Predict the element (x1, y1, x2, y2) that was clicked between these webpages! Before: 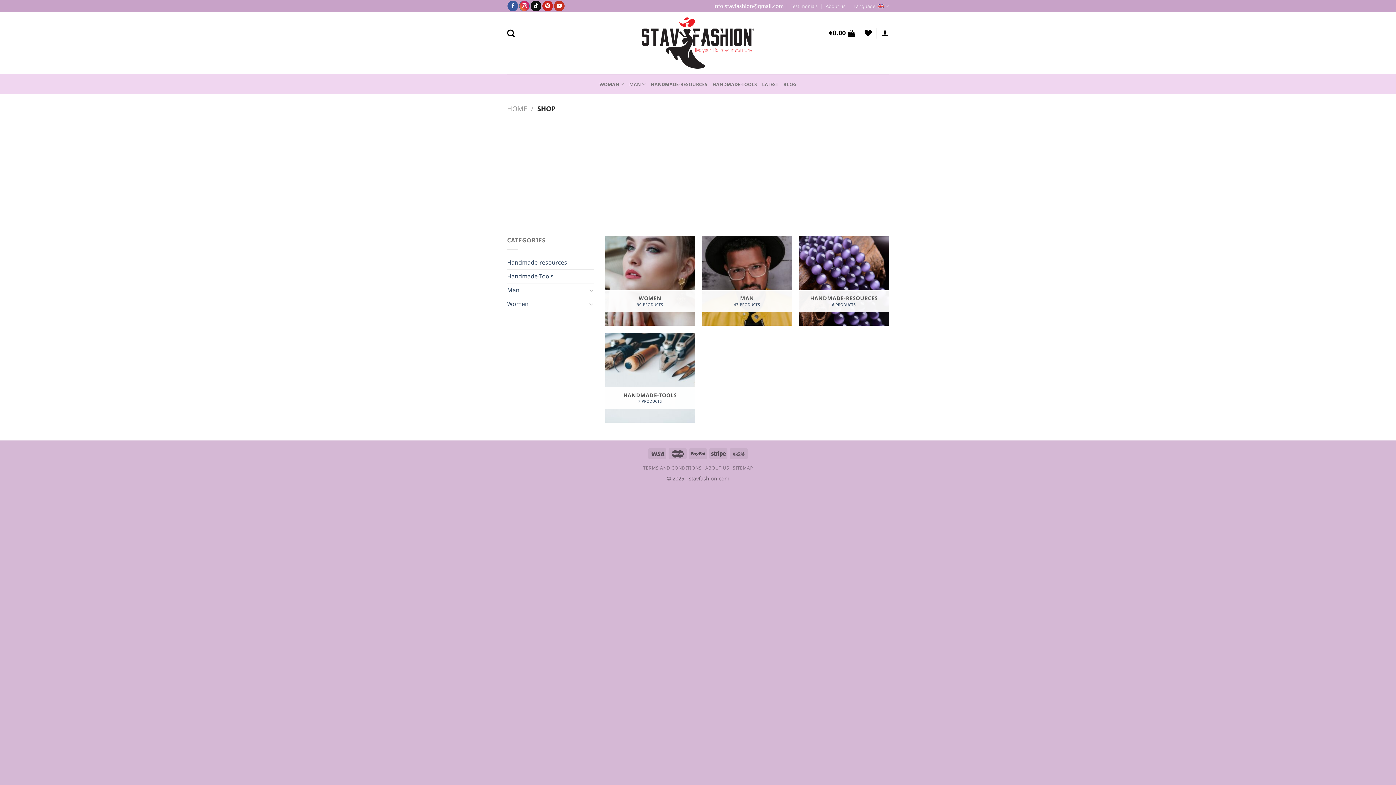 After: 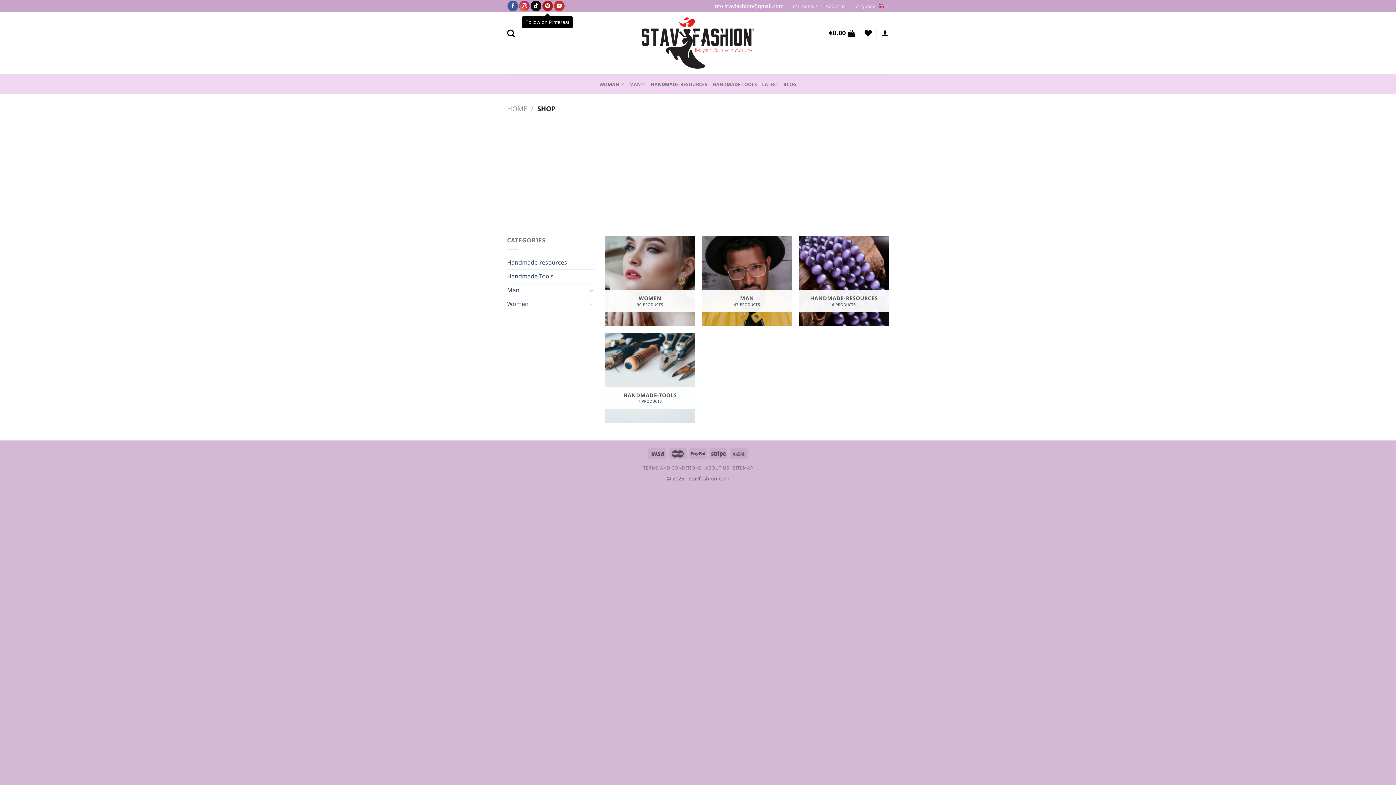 Action: bbox: (542, 0, 553, 11) label: Follow on Pinterest